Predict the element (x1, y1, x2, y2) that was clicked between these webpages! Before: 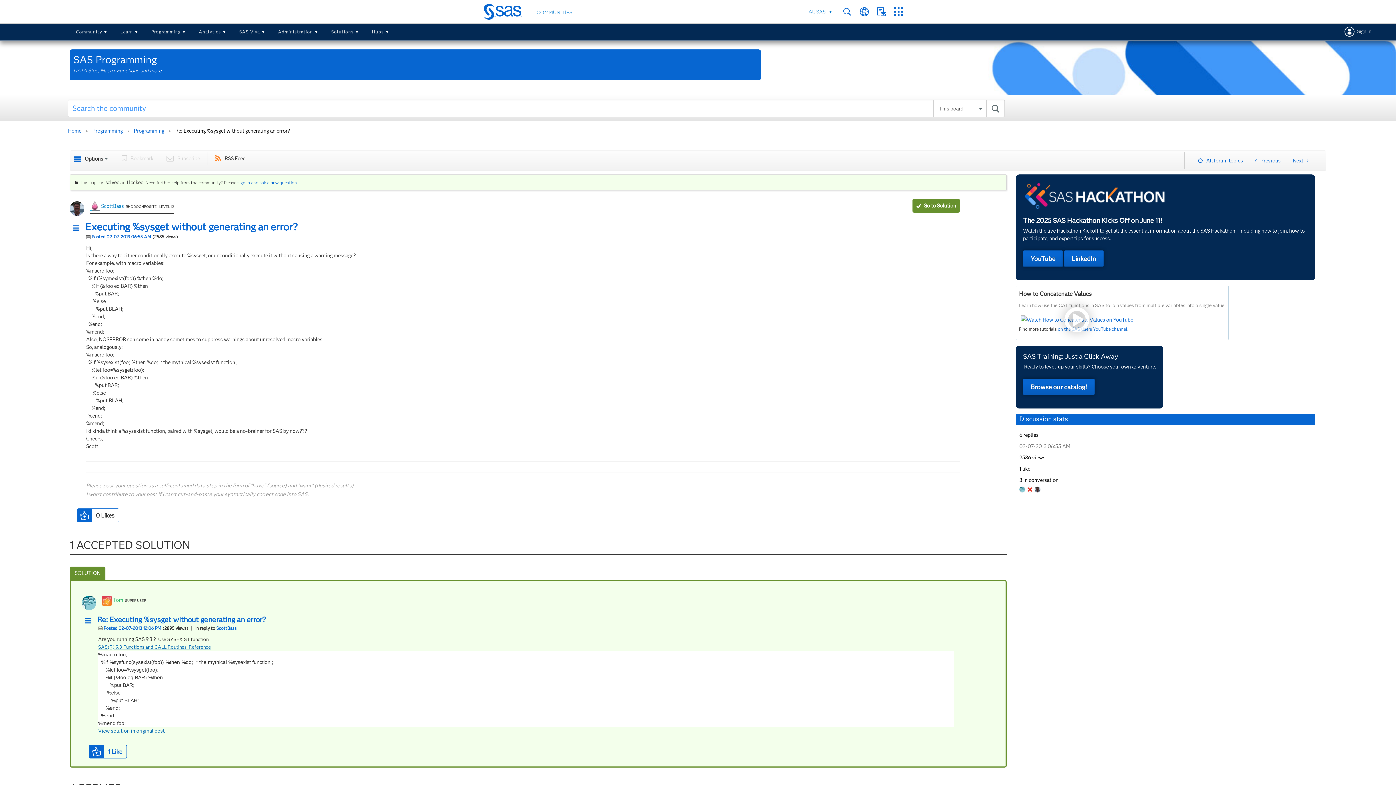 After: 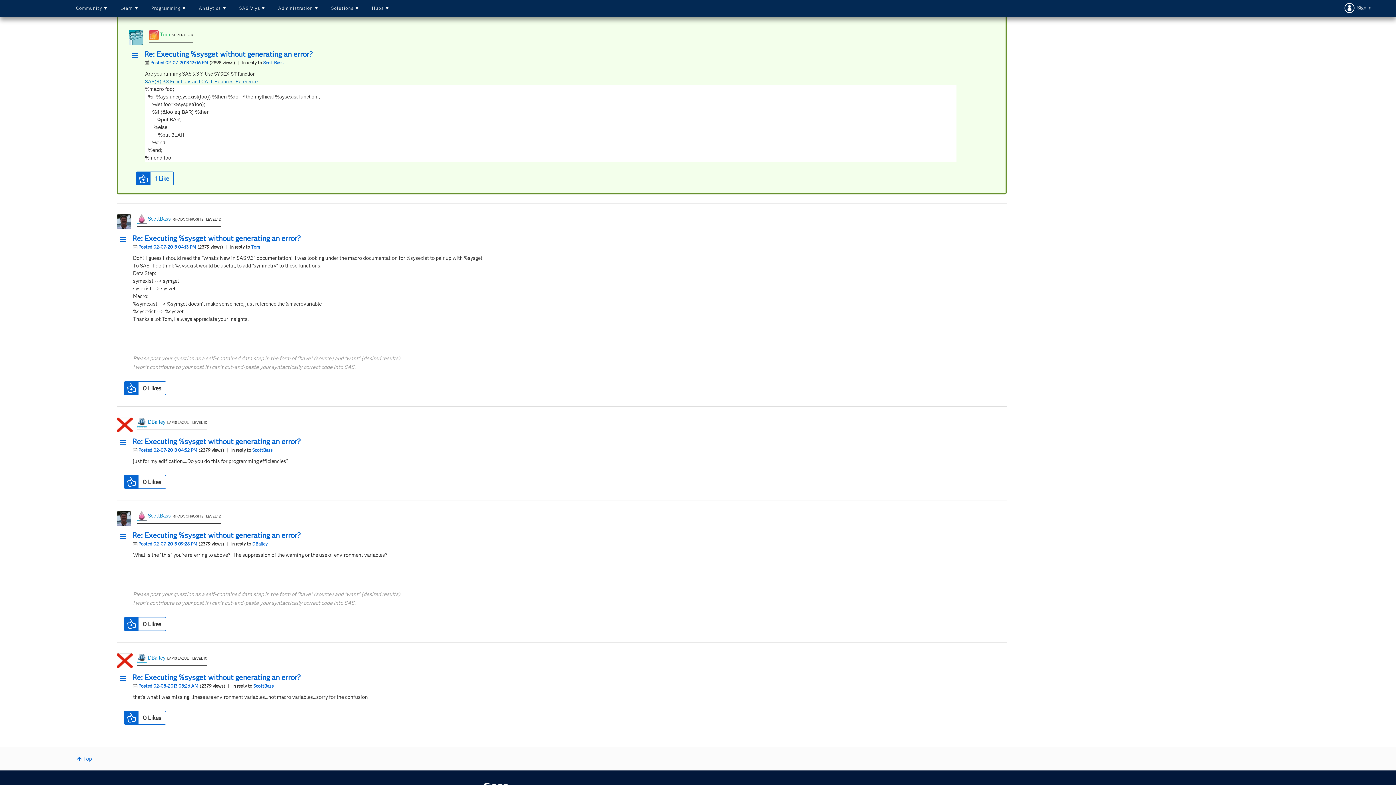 Action: label: Go to Solution bbox: (912, 198, 960, 212)